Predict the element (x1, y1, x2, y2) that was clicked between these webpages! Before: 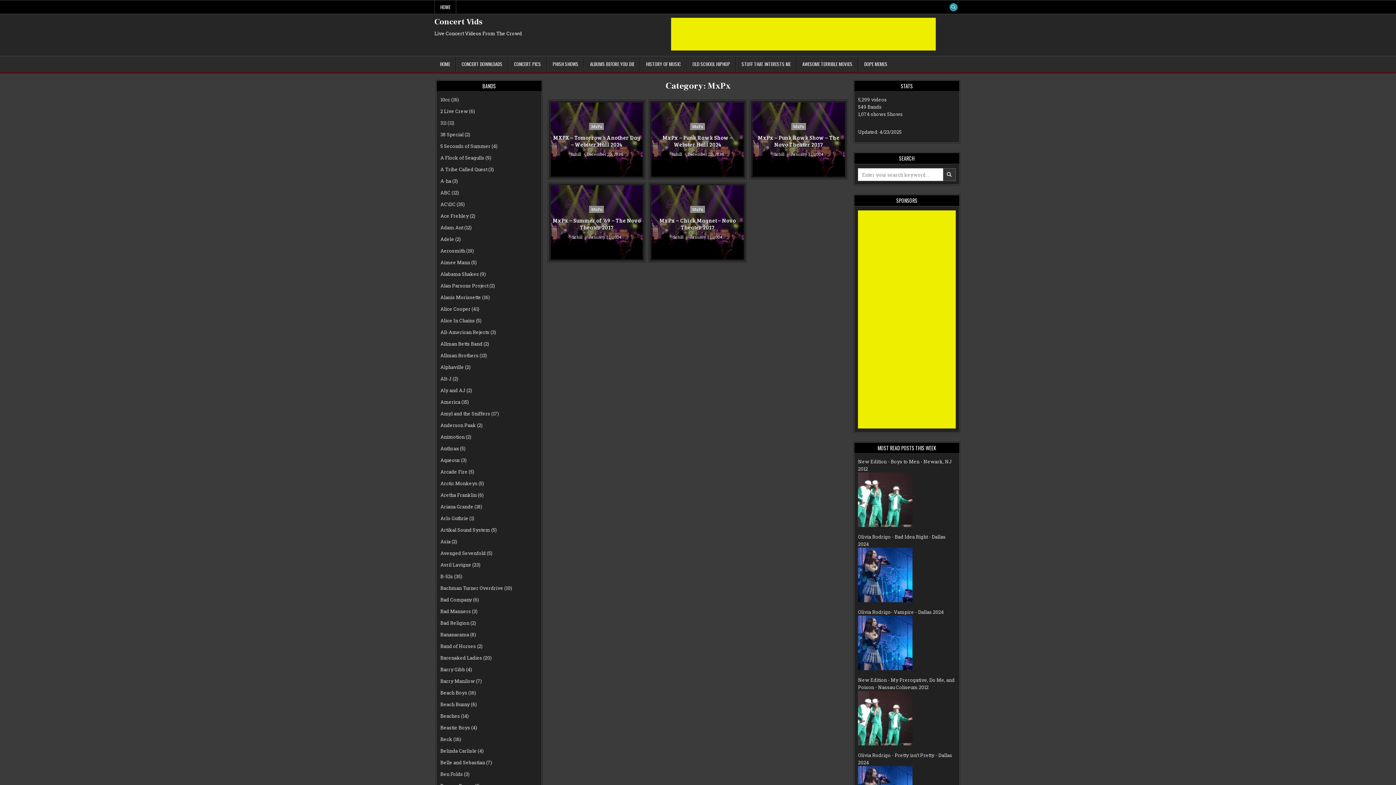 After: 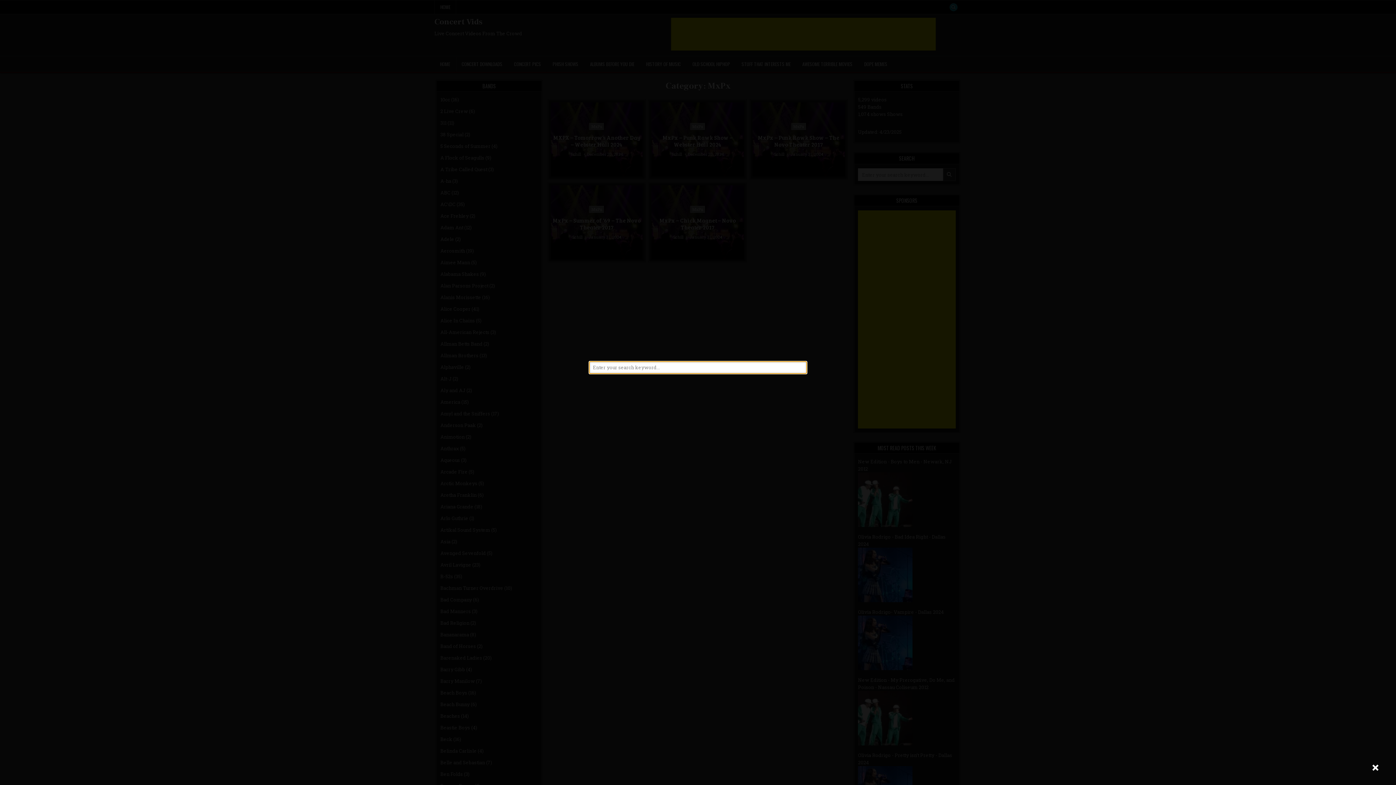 Action: label: Search Button bbox: (949, 3, 957, 11)